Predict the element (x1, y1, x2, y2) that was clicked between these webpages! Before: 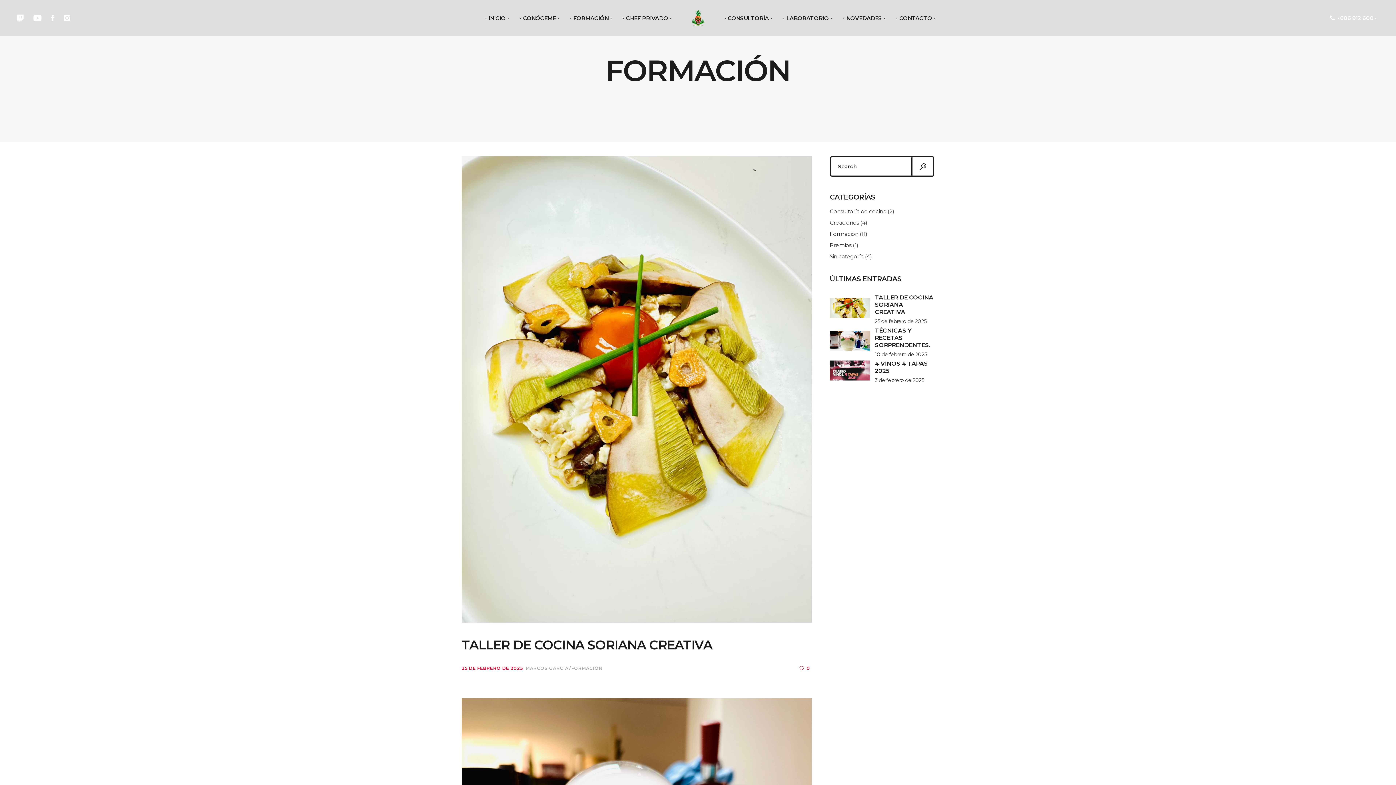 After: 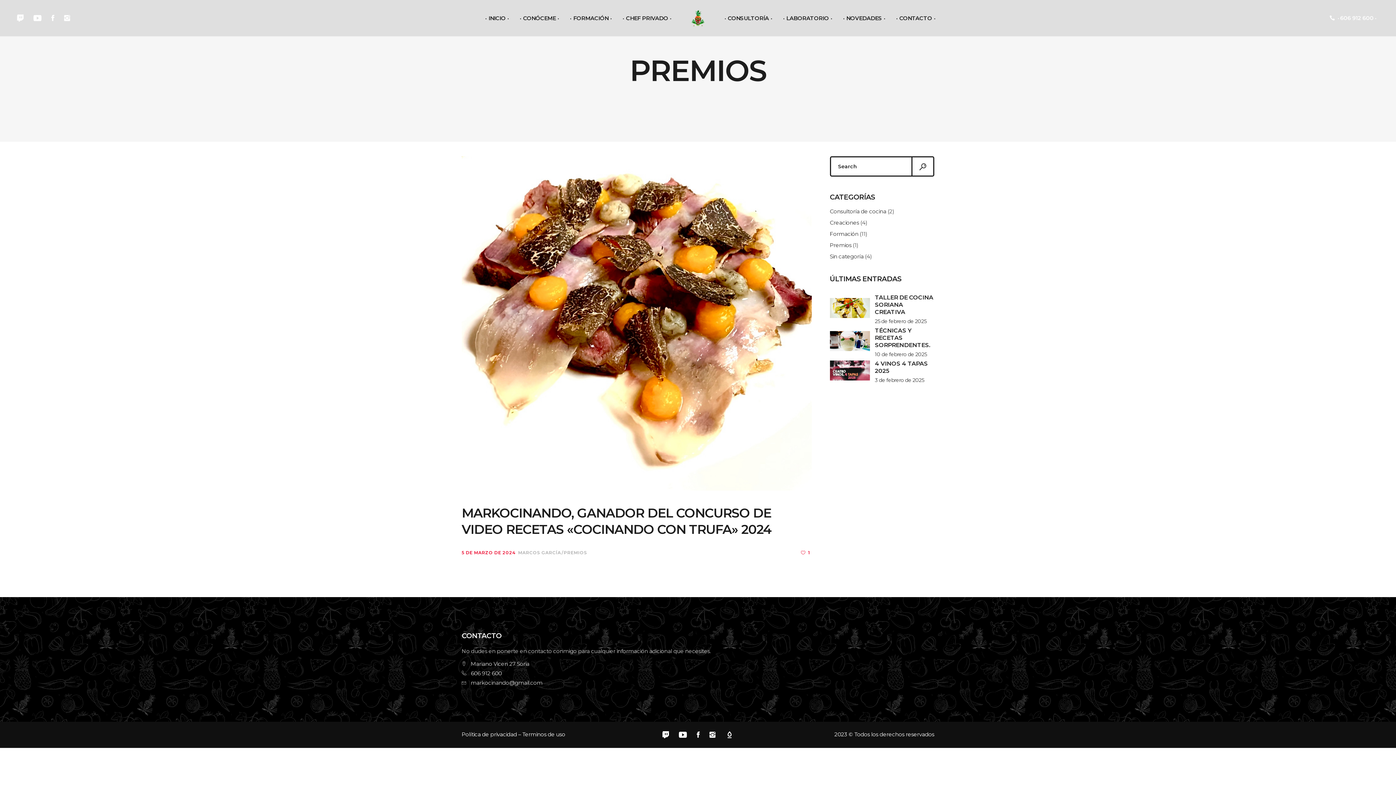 Action: label: Premios bbox: (830, 241, 851, 248)